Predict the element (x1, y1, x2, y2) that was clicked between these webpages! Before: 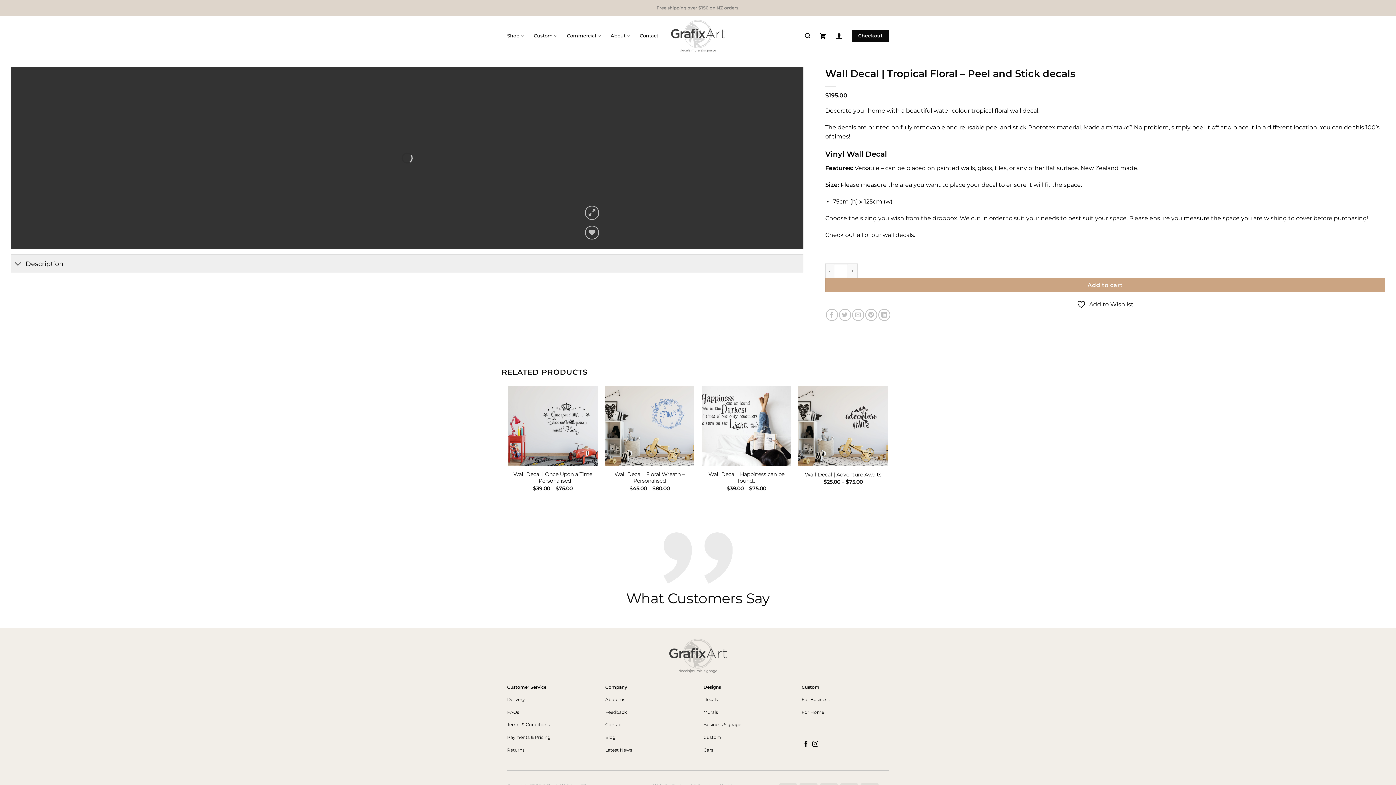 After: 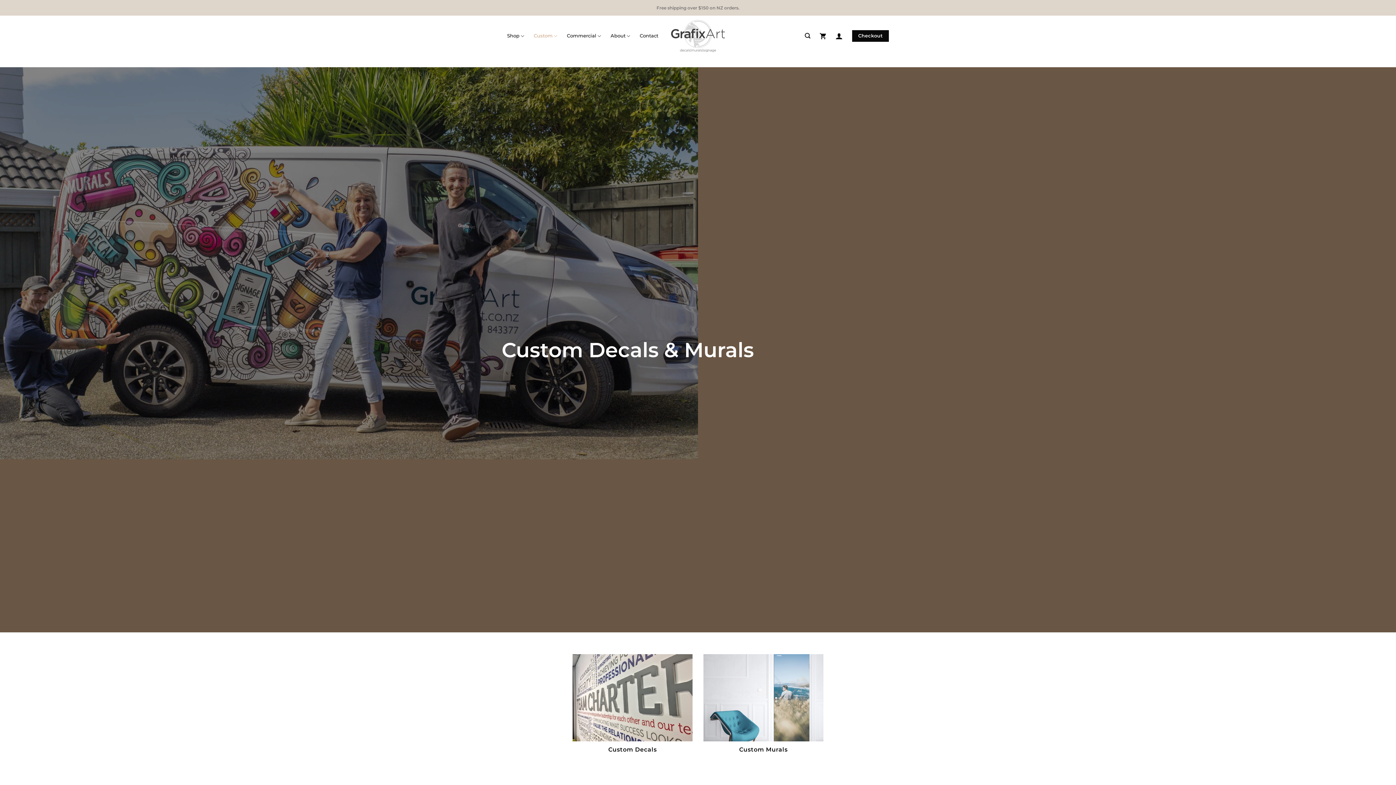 Action: label: Custom bbox: (703, 734, 721, 740)